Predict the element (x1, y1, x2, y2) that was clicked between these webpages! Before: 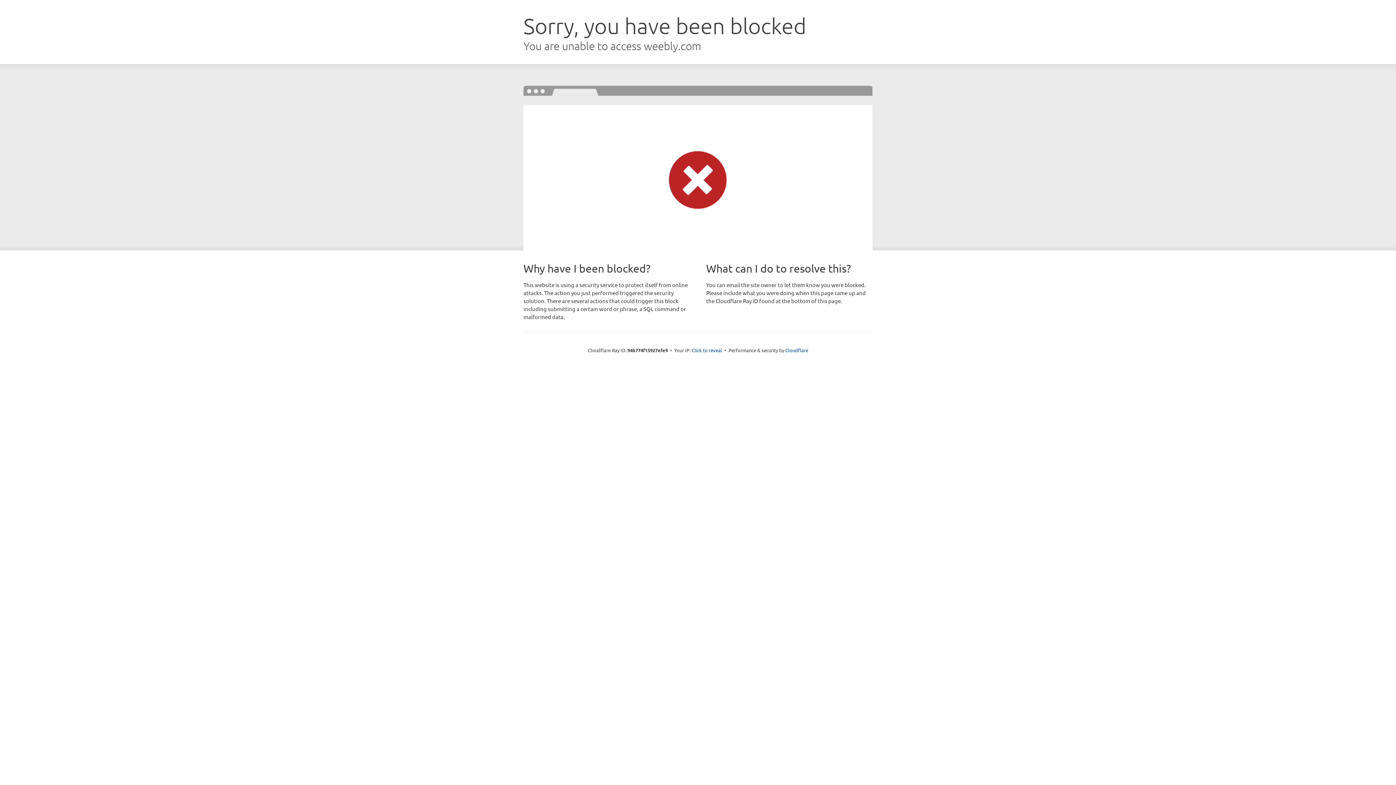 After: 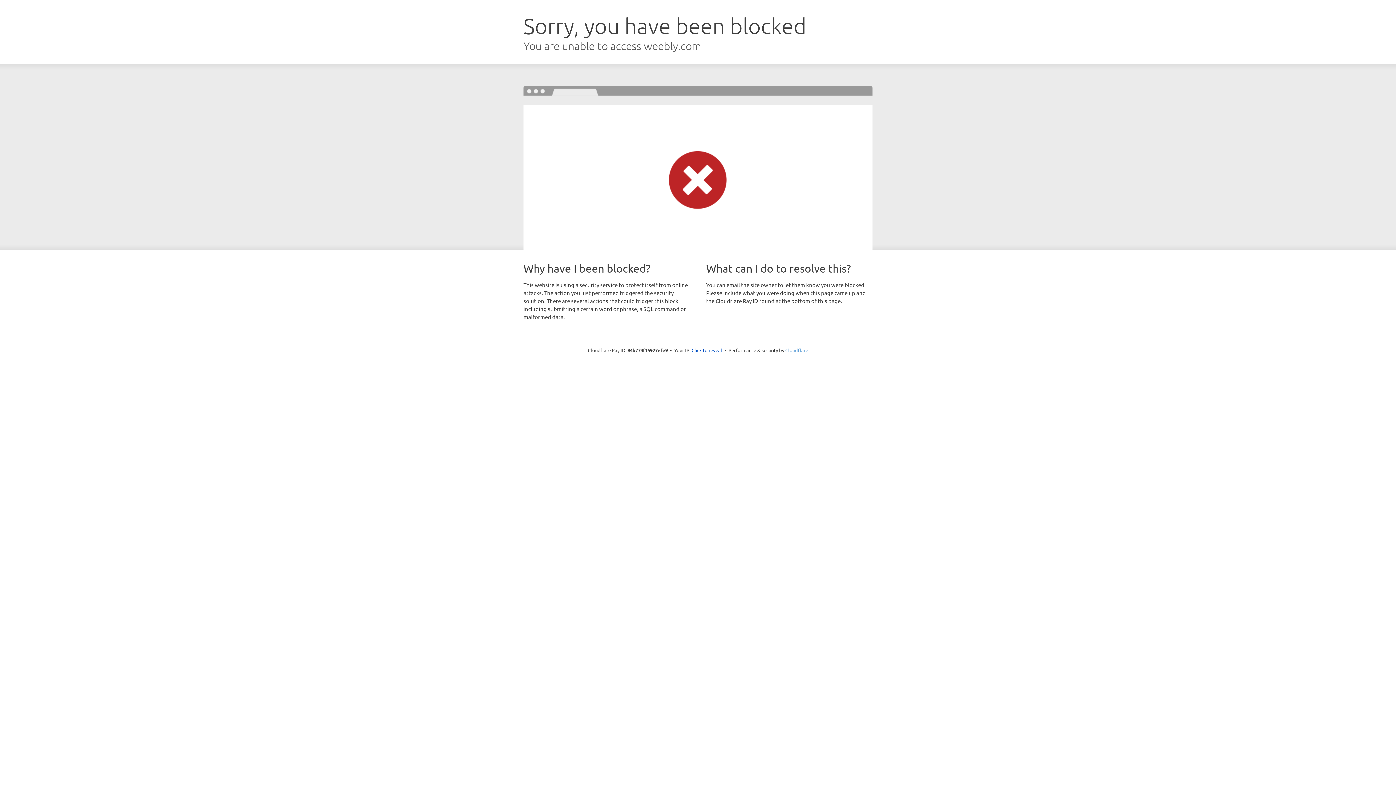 Action: label: Cloudflare bbox: (785, 347, 808, 353)